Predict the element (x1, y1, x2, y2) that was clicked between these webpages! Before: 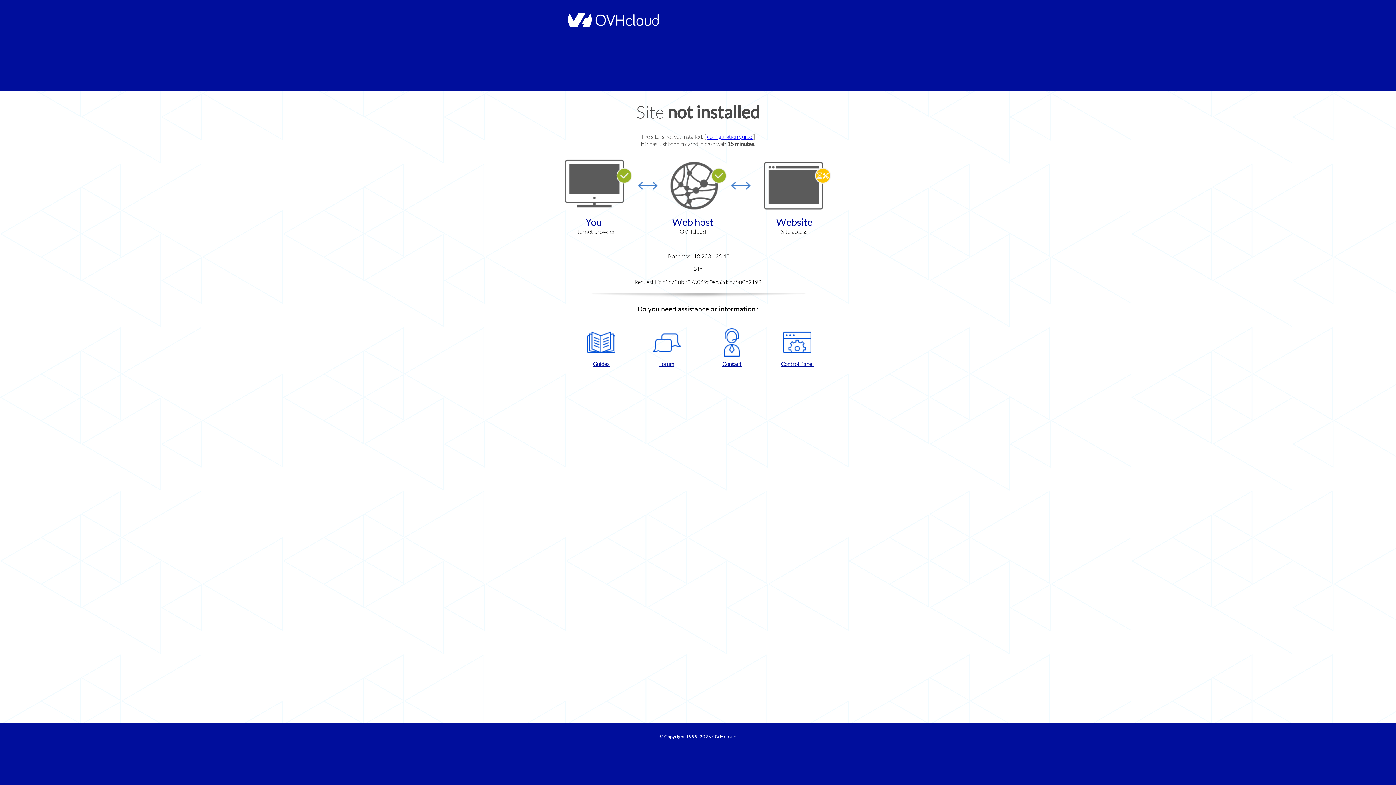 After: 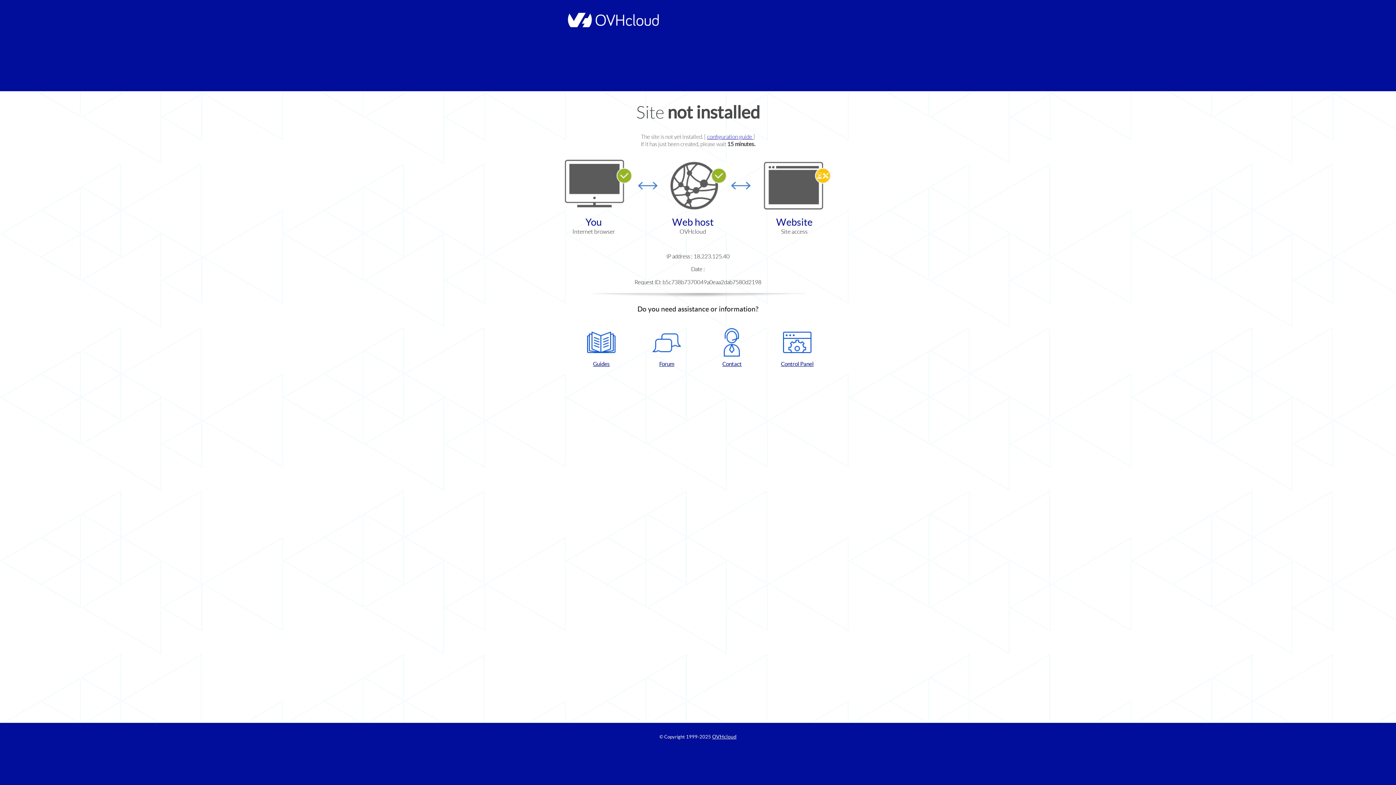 Action: label: Contact bbox: (702, 328, 761, 367)